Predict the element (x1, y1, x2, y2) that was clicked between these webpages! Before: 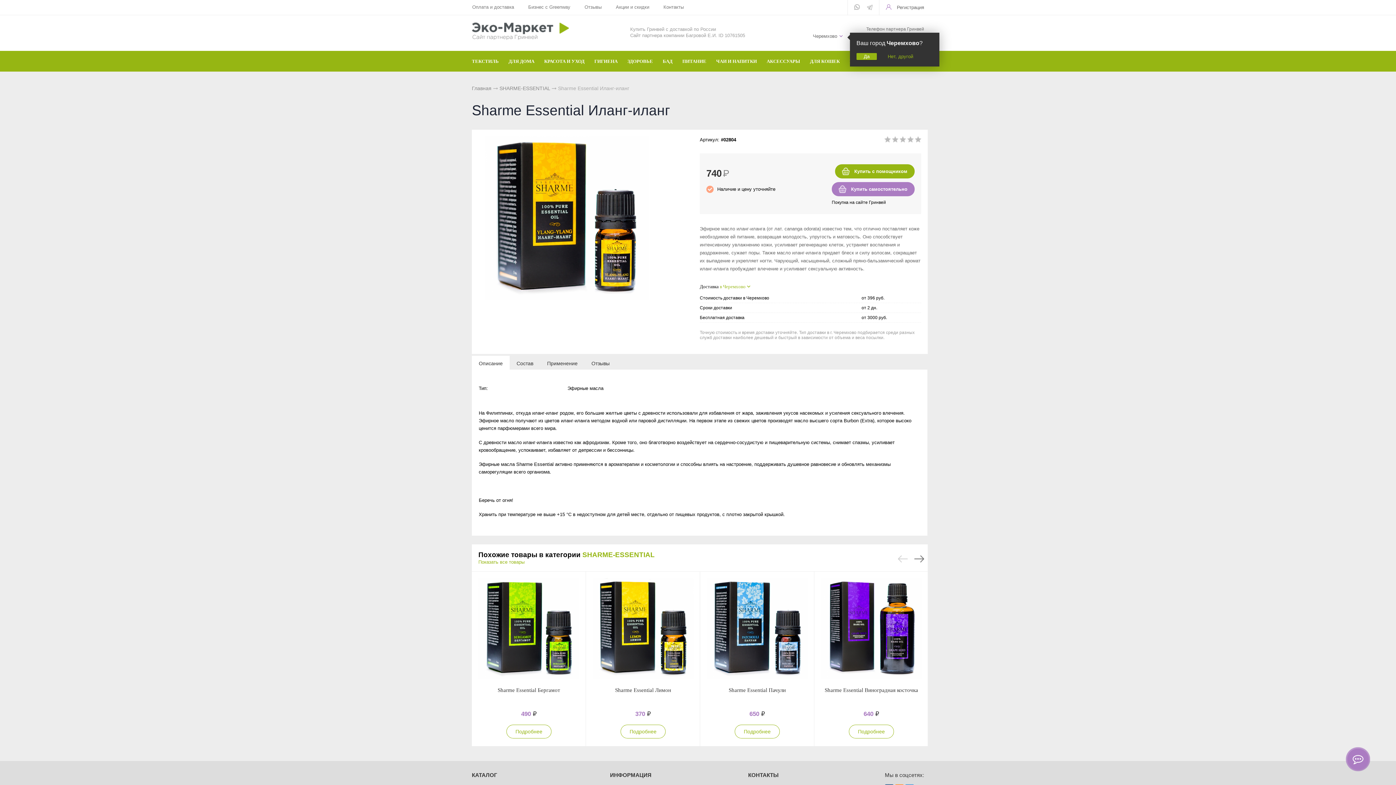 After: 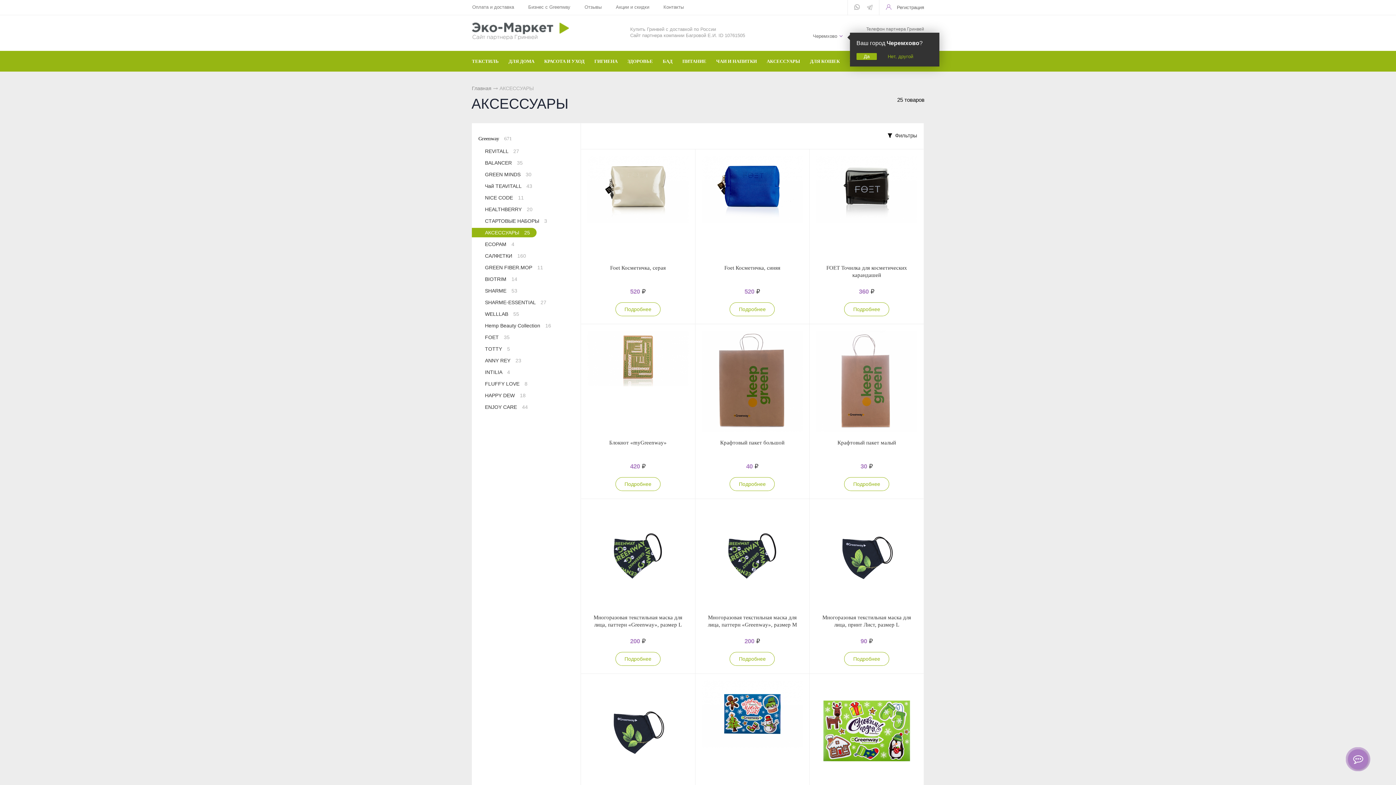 Action: label: АКСЕССУАРЫ bbox: (760, 50, 803, 71)